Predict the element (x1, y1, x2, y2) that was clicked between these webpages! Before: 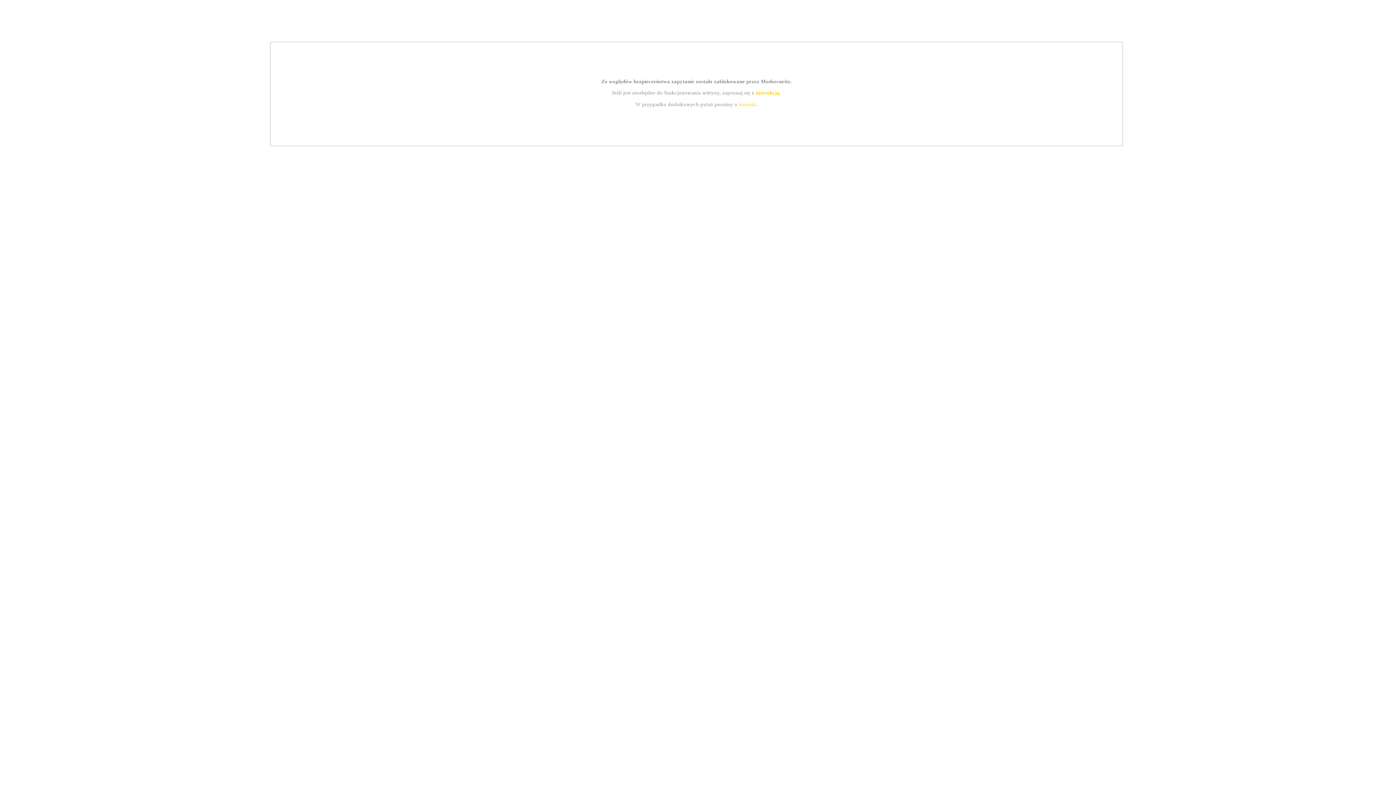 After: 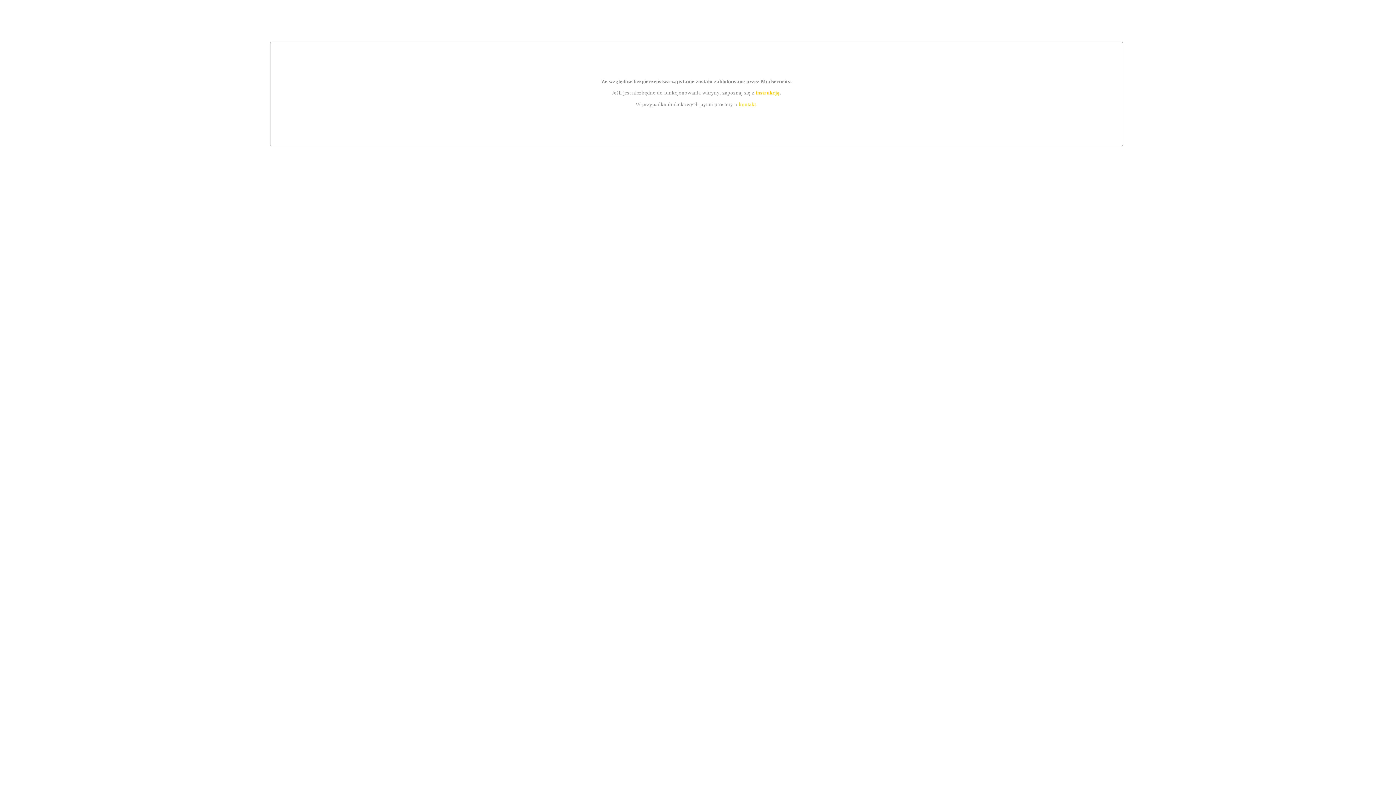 Action: label: kontakt bbox: (739, 101, 756, 107)